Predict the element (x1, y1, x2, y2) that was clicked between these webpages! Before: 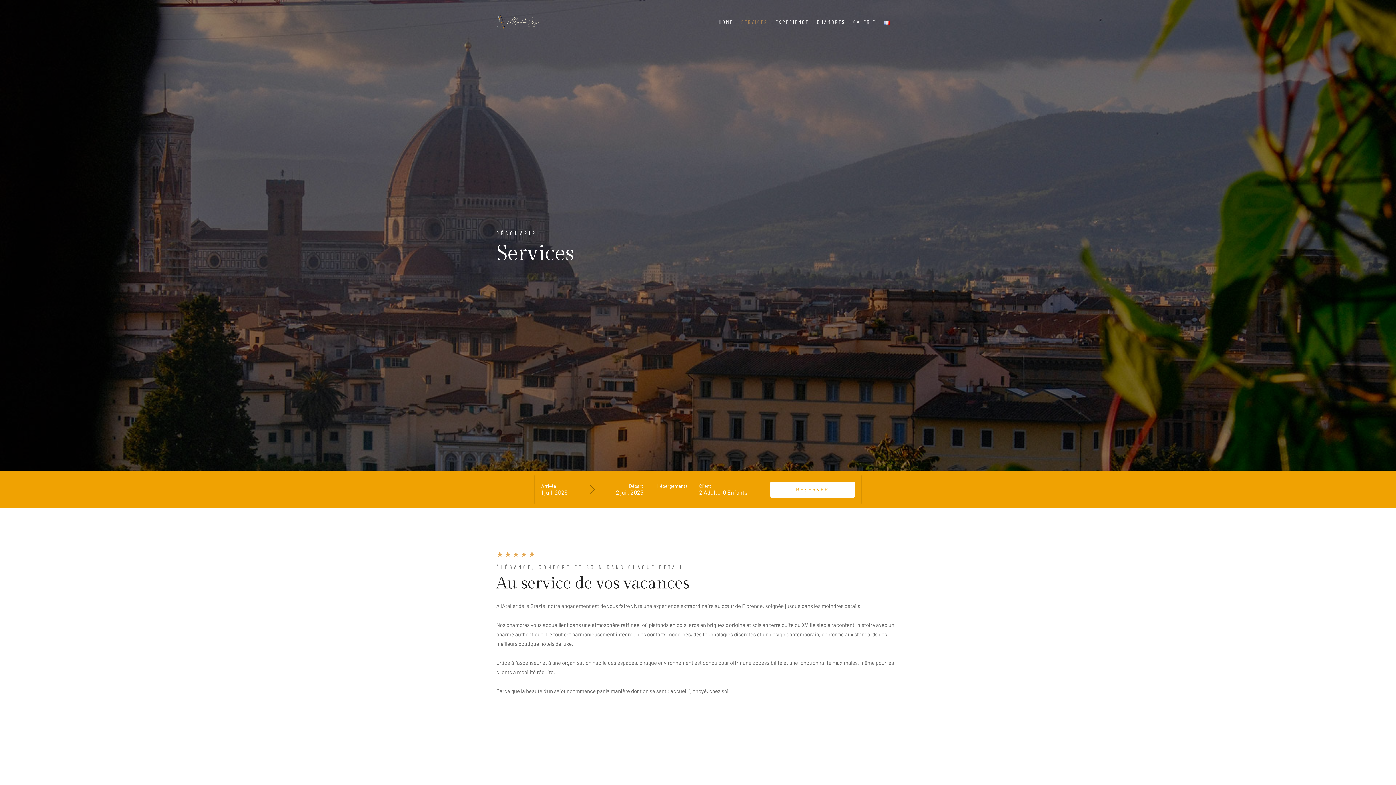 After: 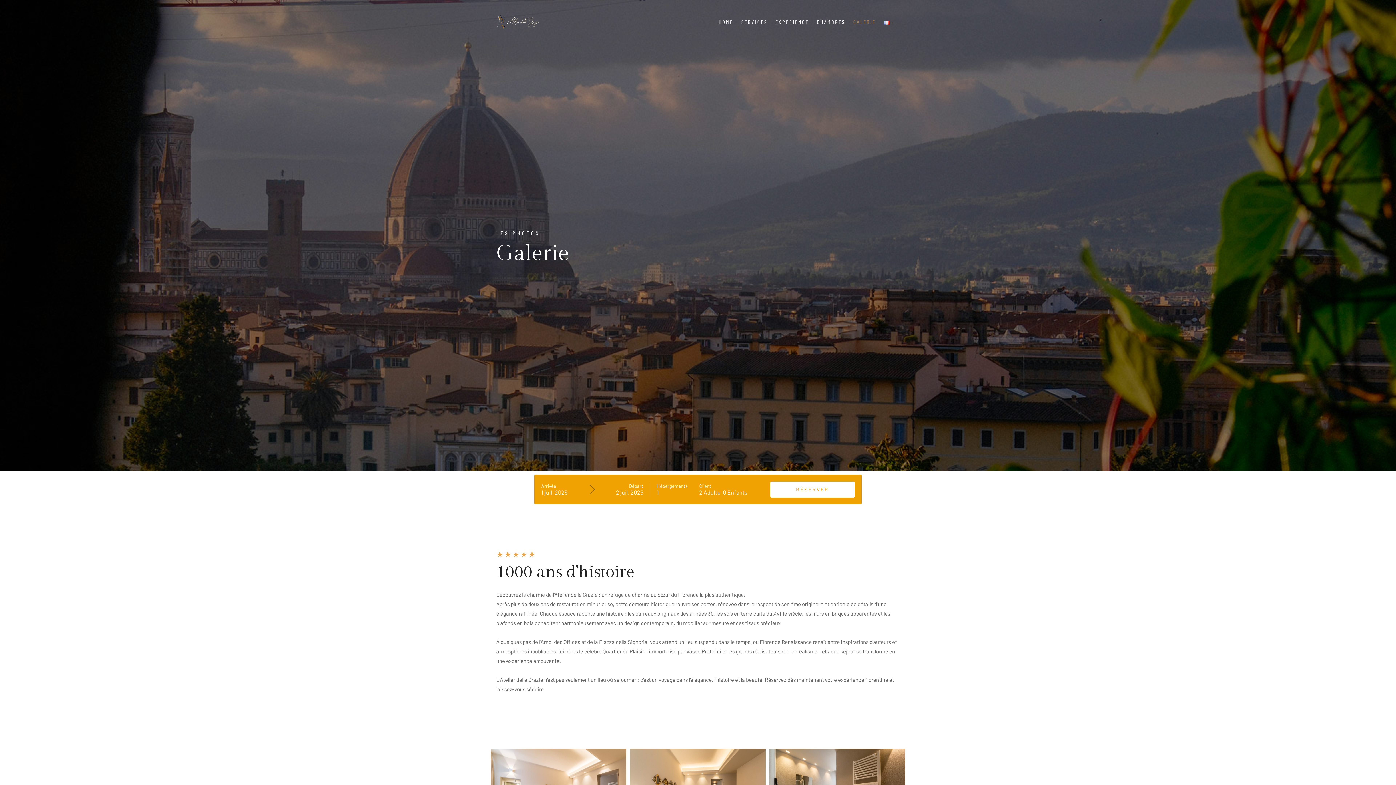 Action: label: GALERIE bbox: (850, 14, 878, 29)